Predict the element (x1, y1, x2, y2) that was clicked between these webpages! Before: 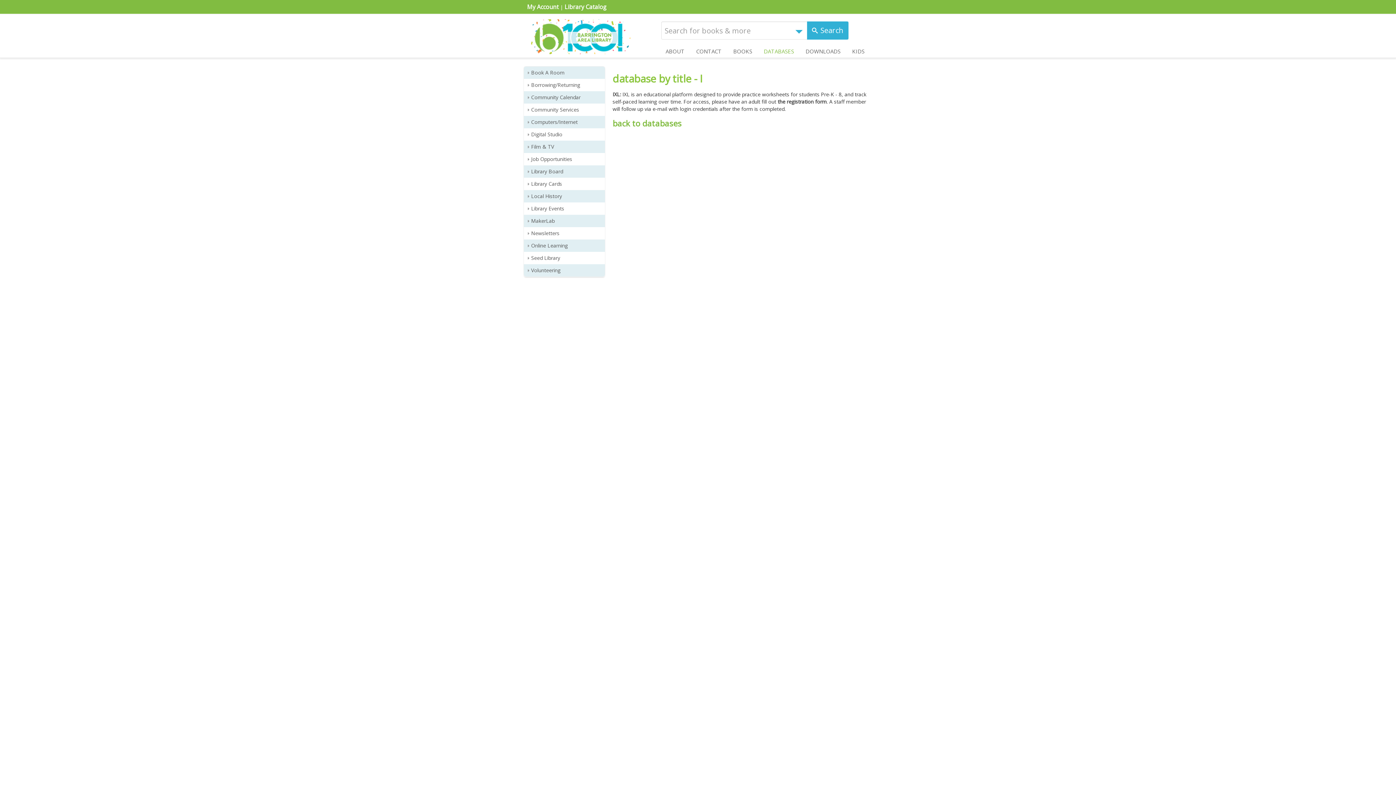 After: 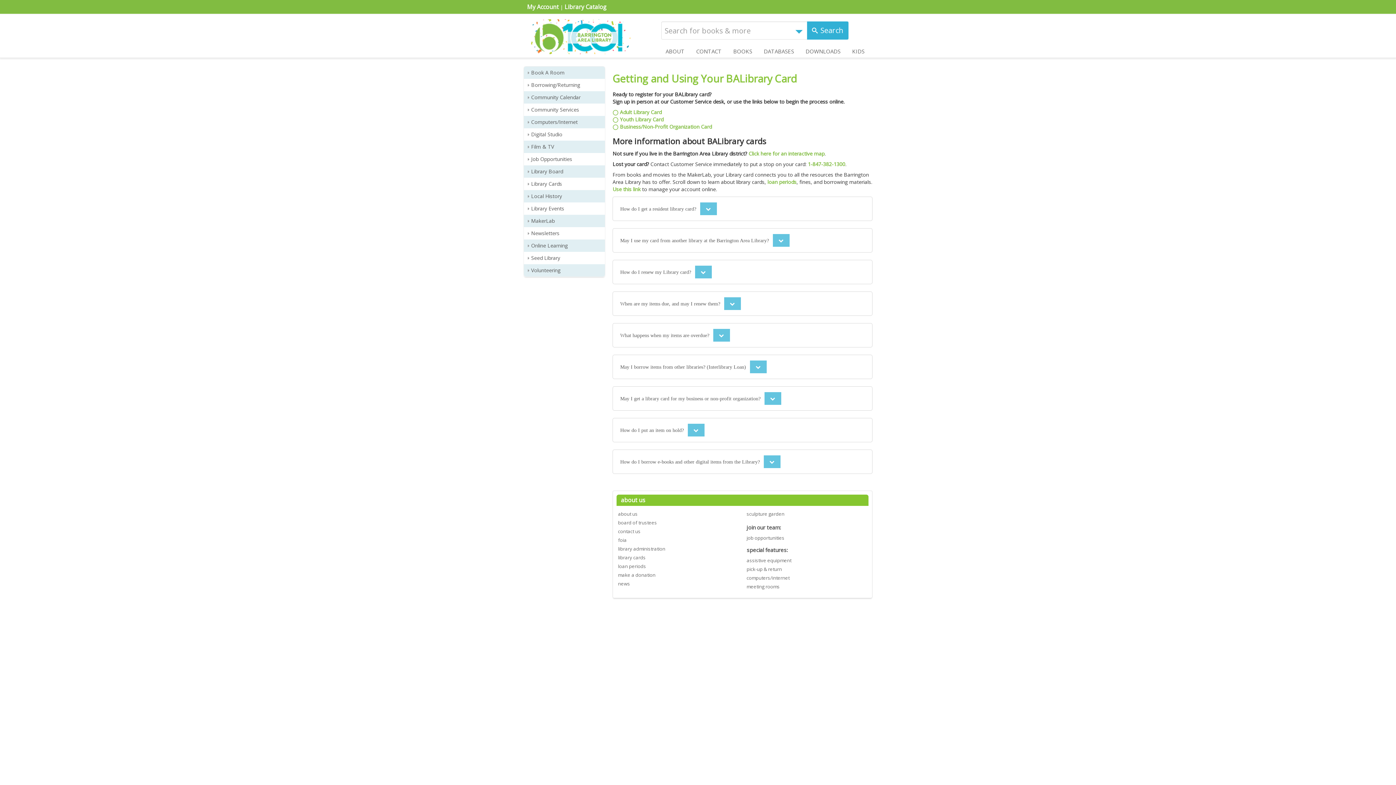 Action: bbox: (524, 177, 604, 190) label: Library Cards